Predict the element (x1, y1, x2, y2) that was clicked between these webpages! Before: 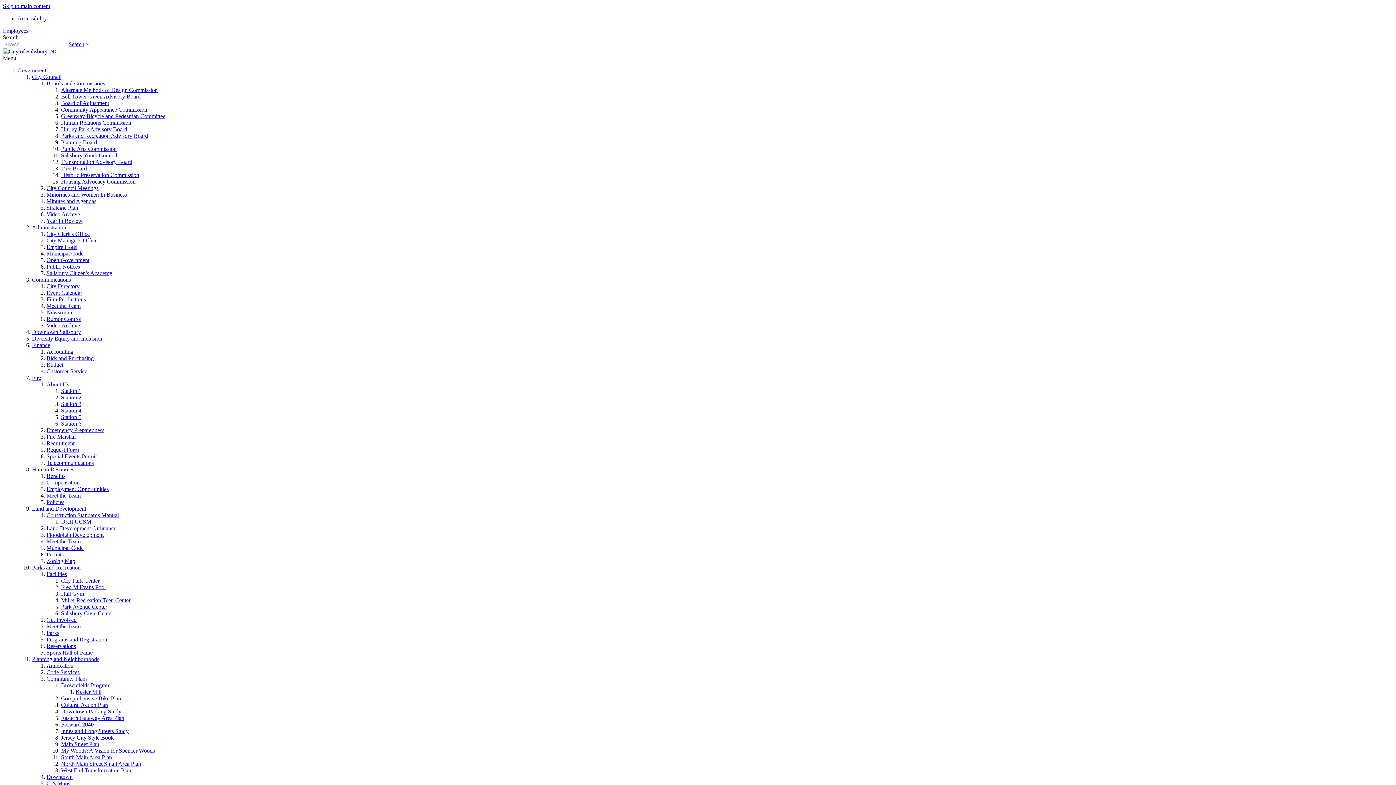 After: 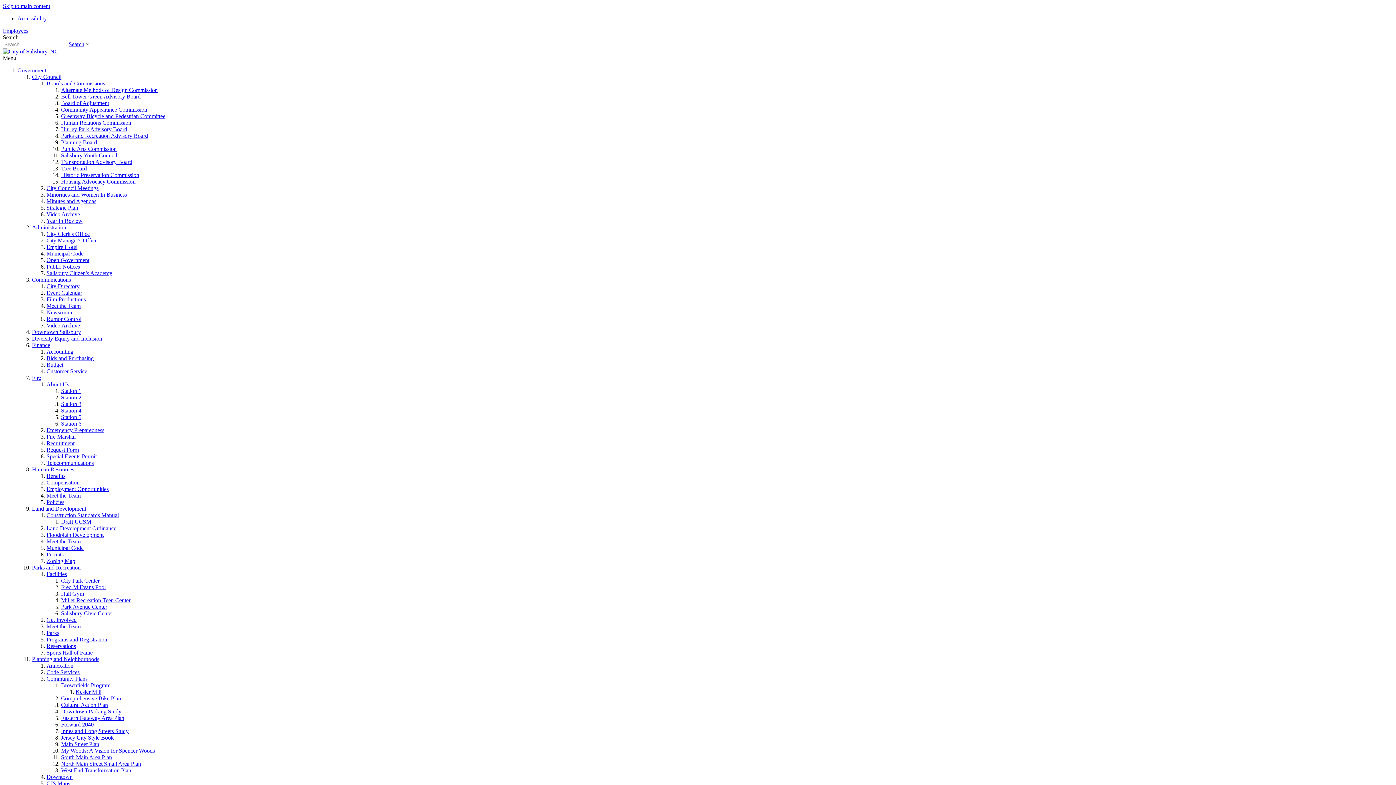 Action: bbox: (32, 73, 61, 80) label: City Council